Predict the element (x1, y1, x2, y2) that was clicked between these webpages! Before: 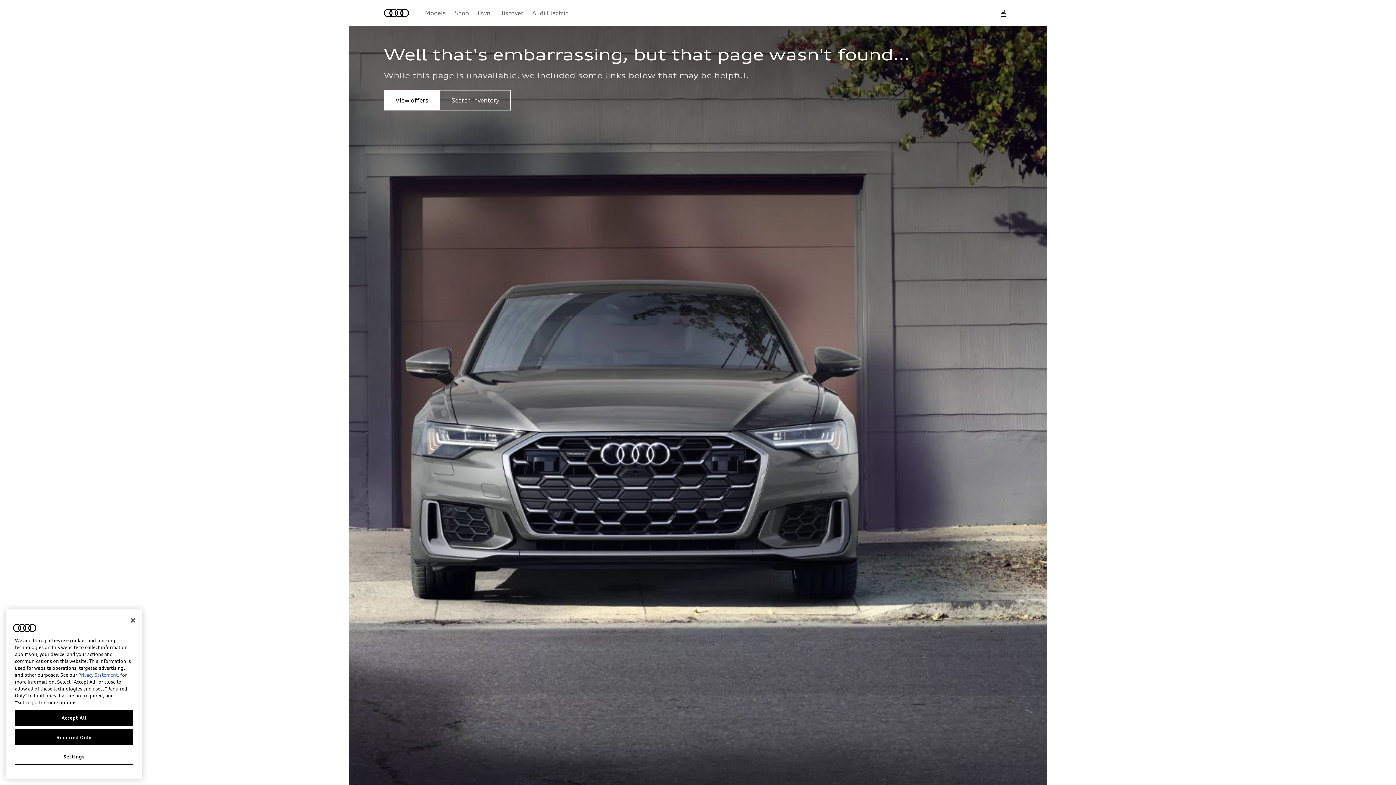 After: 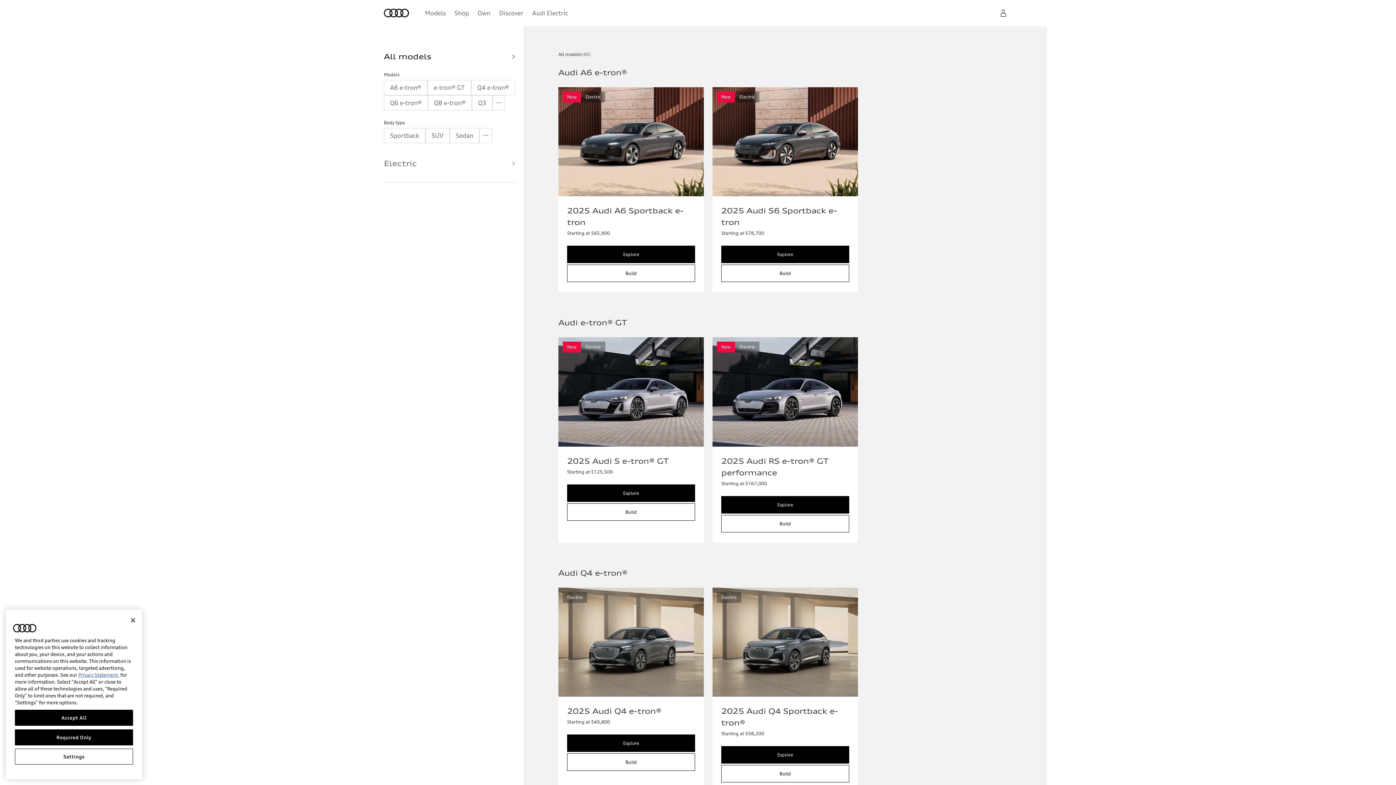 Action: bbox: (425, 8, 445, 17) label: Models